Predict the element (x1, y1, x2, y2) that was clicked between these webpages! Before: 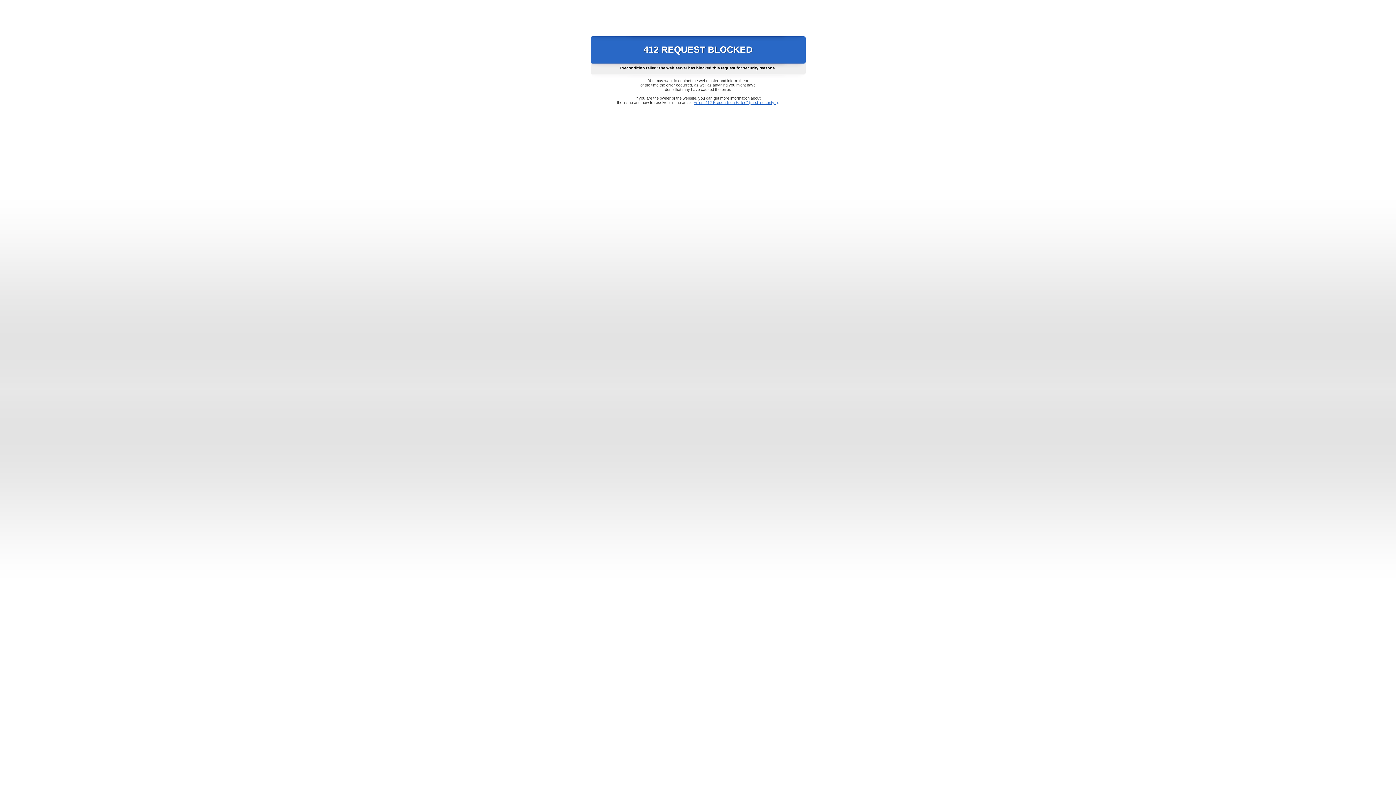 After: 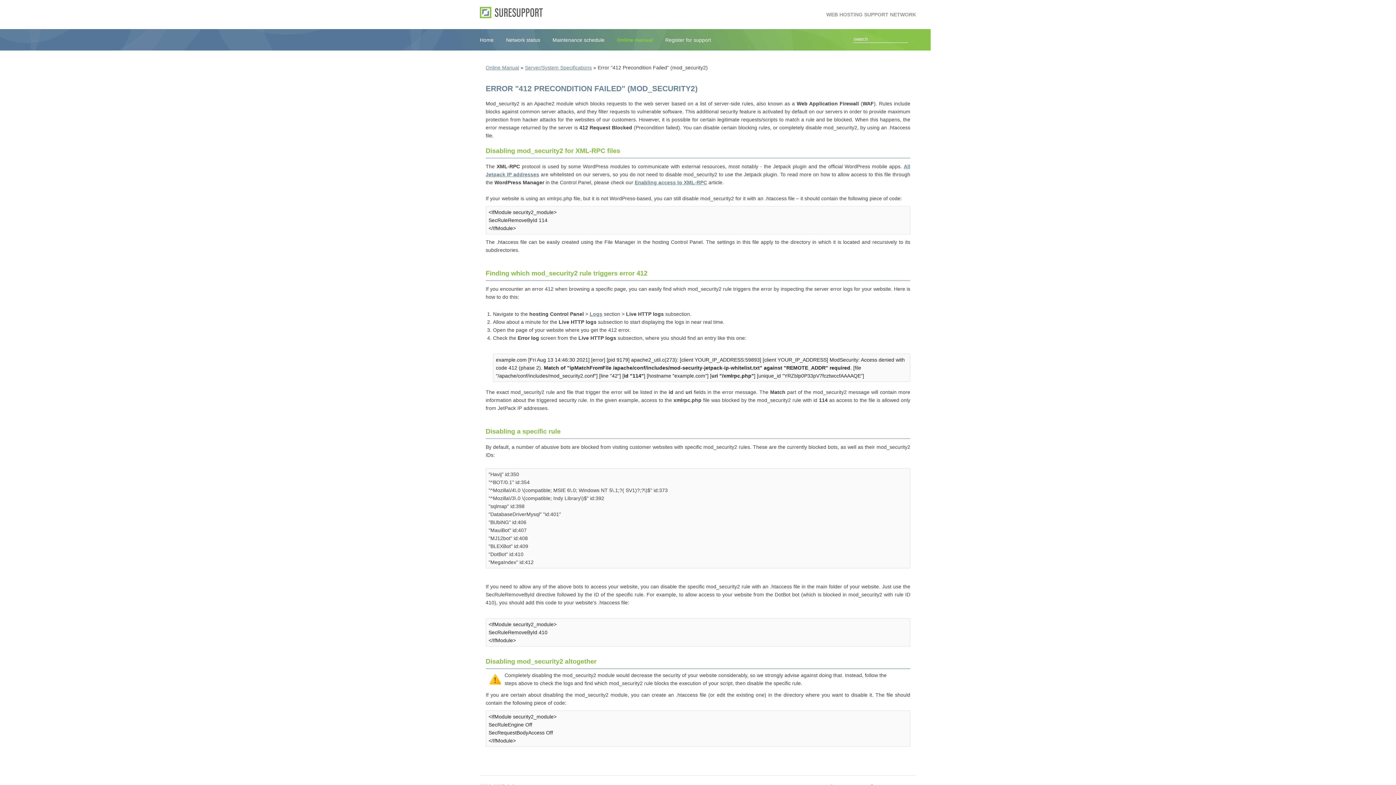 Action: bbox: (693, 100, 778, 104) label: Error "412 Precondition Failed" (mod_security2)